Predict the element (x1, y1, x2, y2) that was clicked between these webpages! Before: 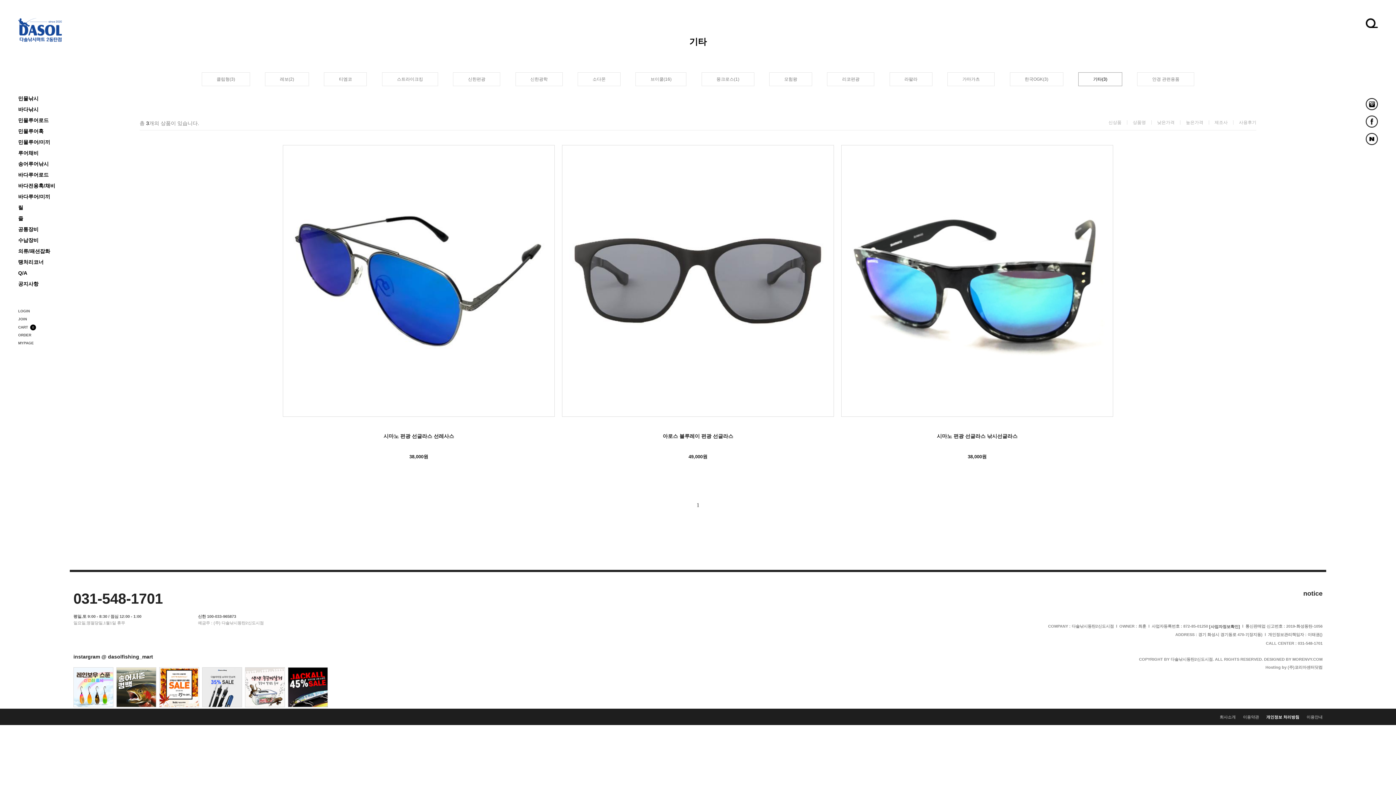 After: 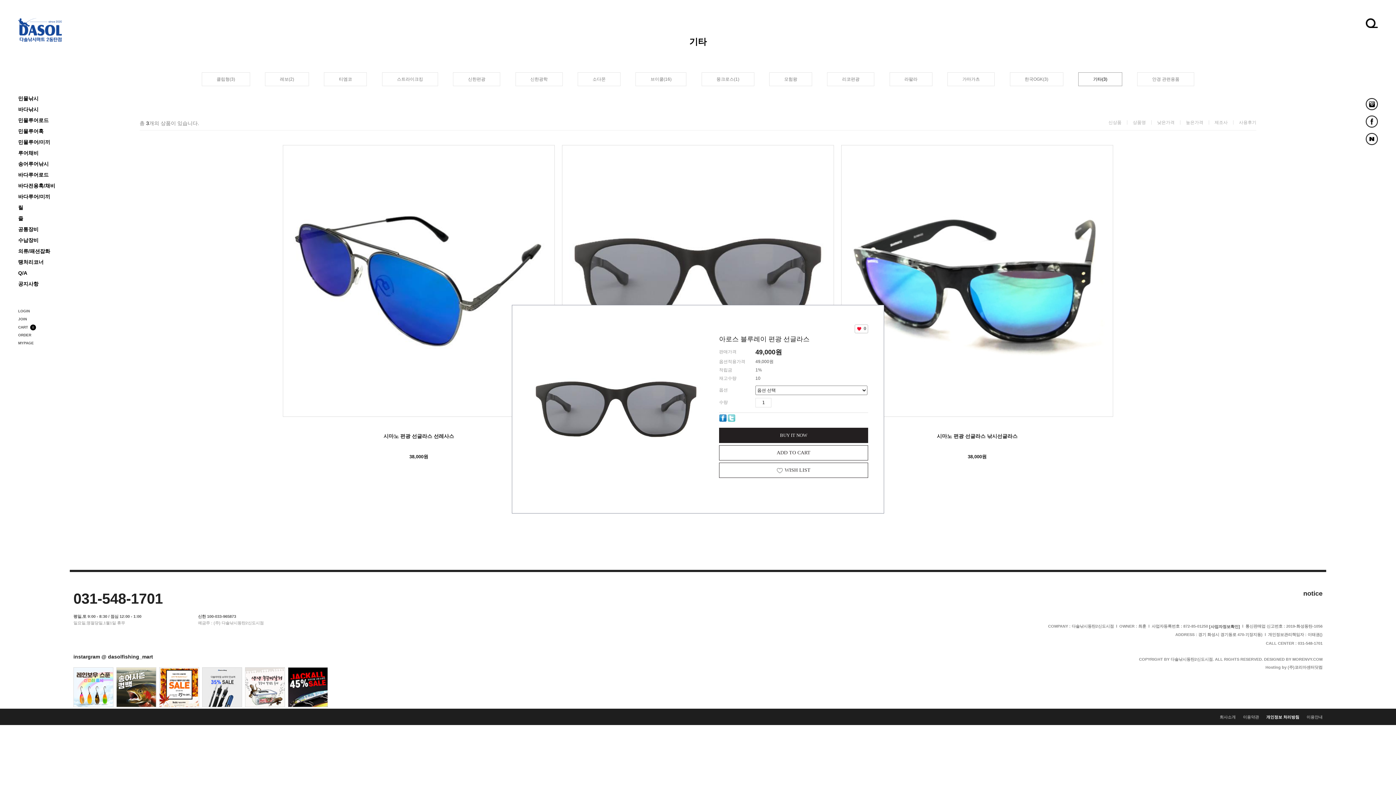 Action: bbox: (686, 400, 697, 411)